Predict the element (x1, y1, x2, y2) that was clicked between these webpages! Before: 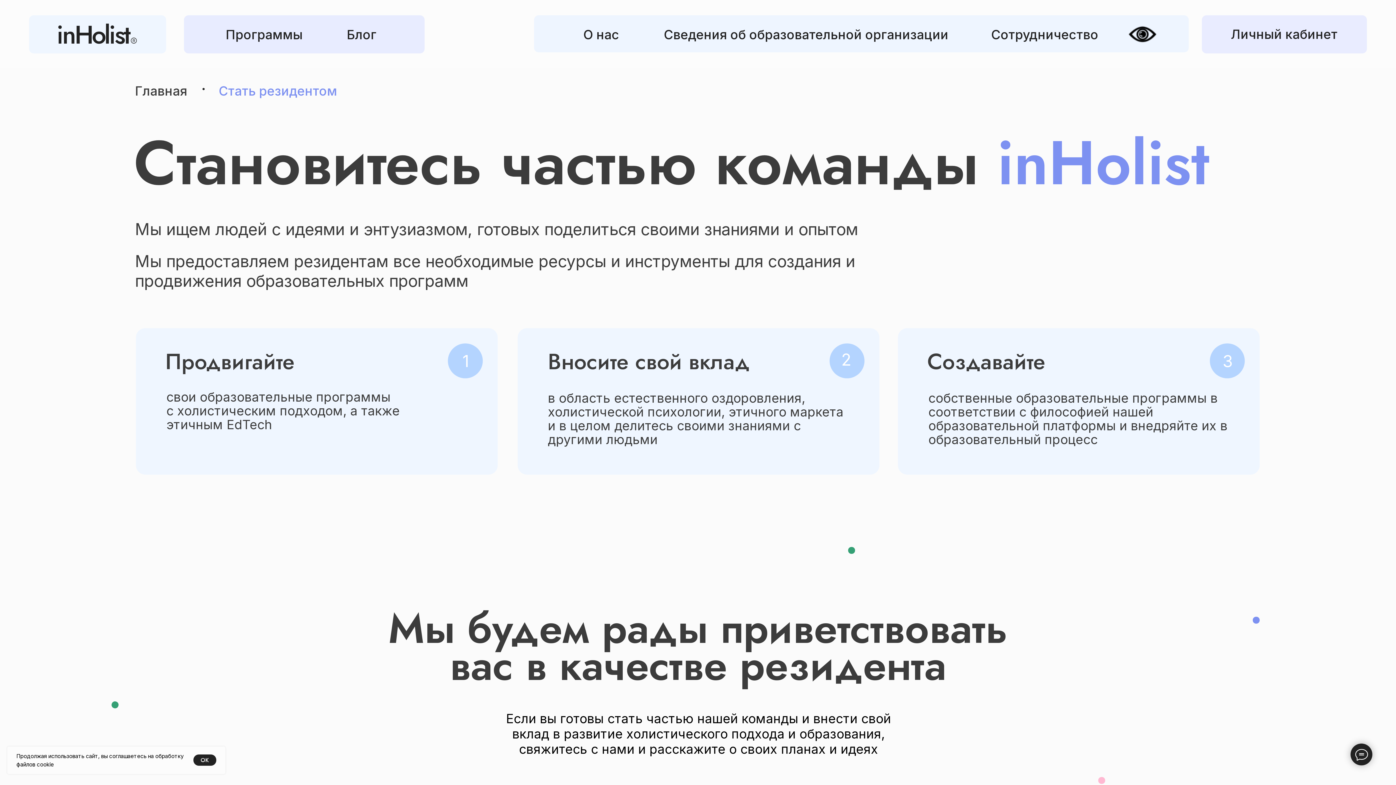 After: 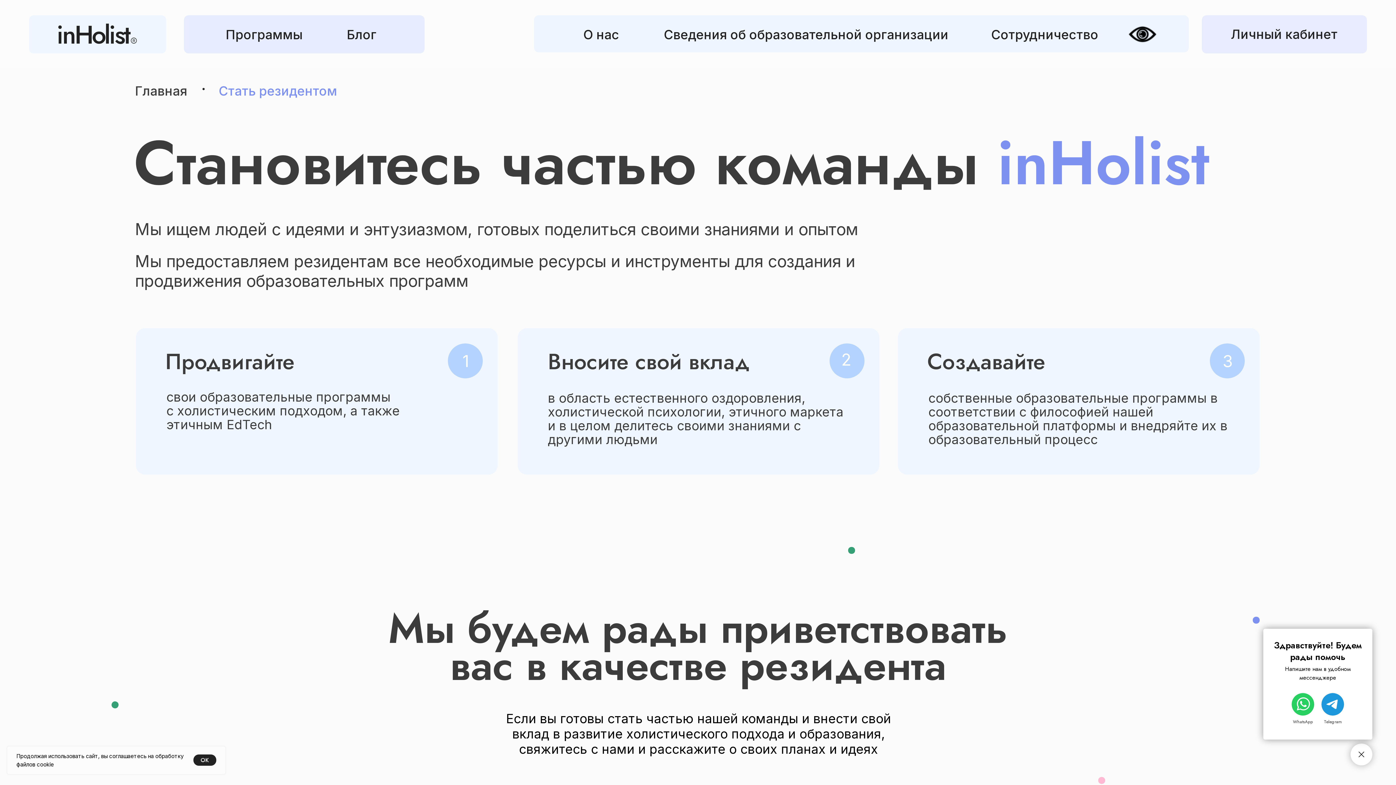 Action: bbox: (1350, 744, 1372, 765)